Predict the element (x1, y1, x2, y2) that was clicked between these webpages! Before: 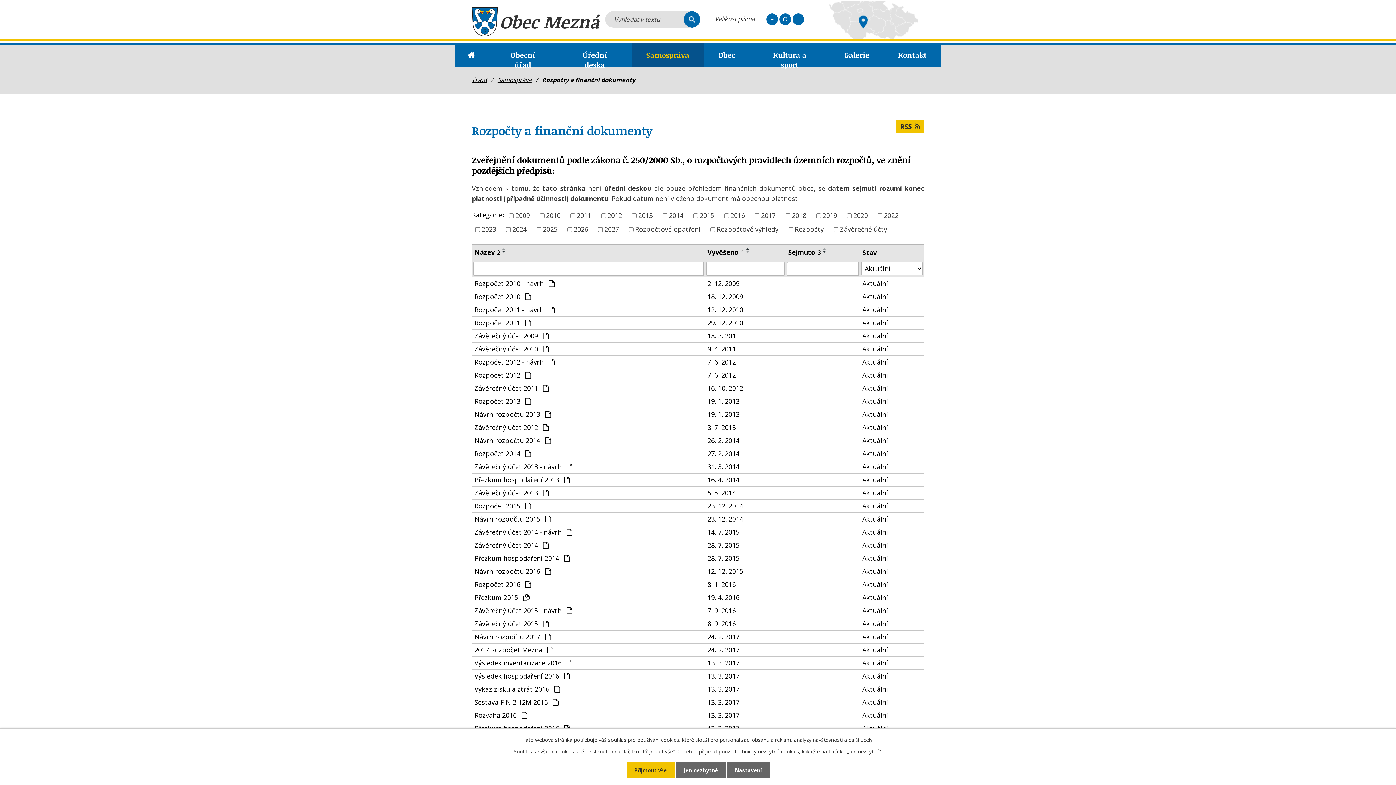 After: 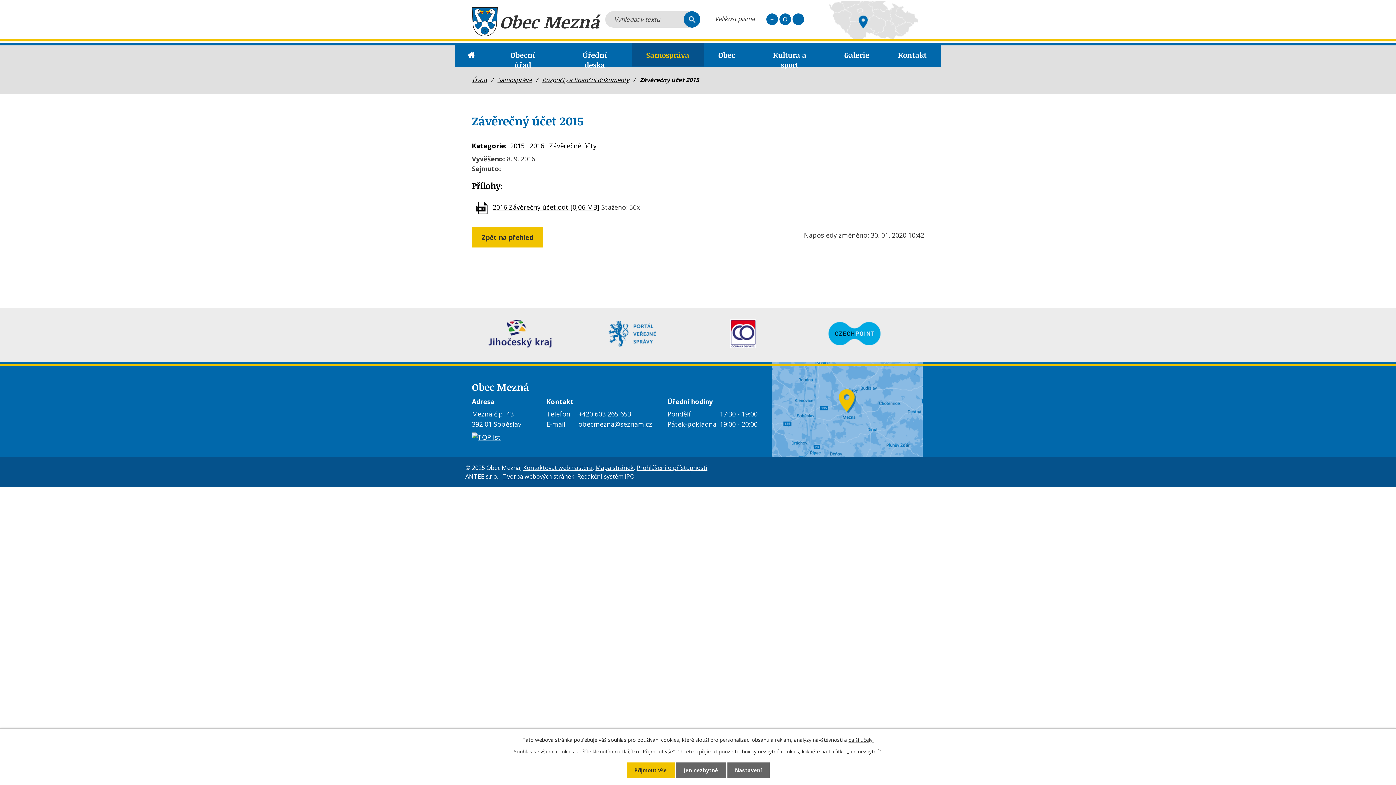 Action: bbox: (707, 619, 783, 628) label: 8. 9. 2016